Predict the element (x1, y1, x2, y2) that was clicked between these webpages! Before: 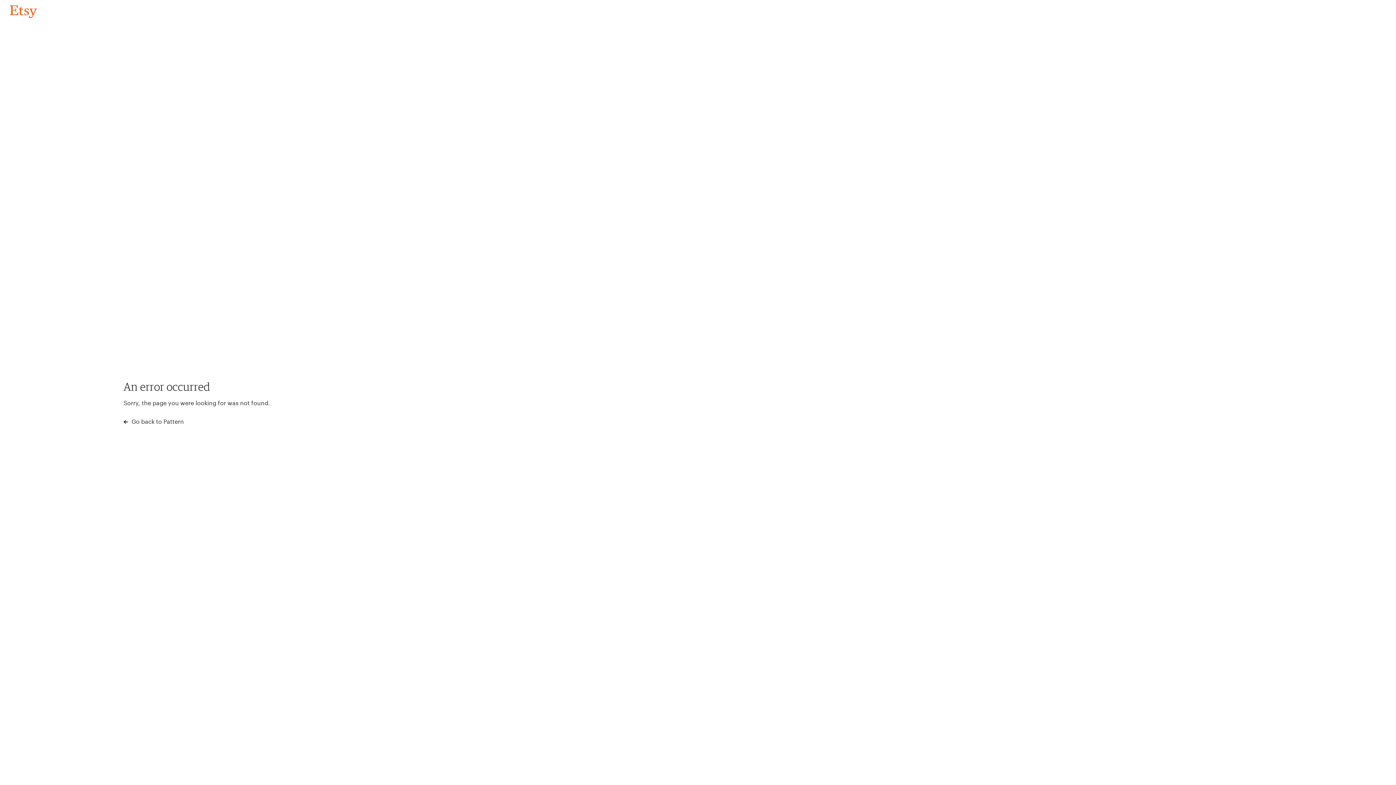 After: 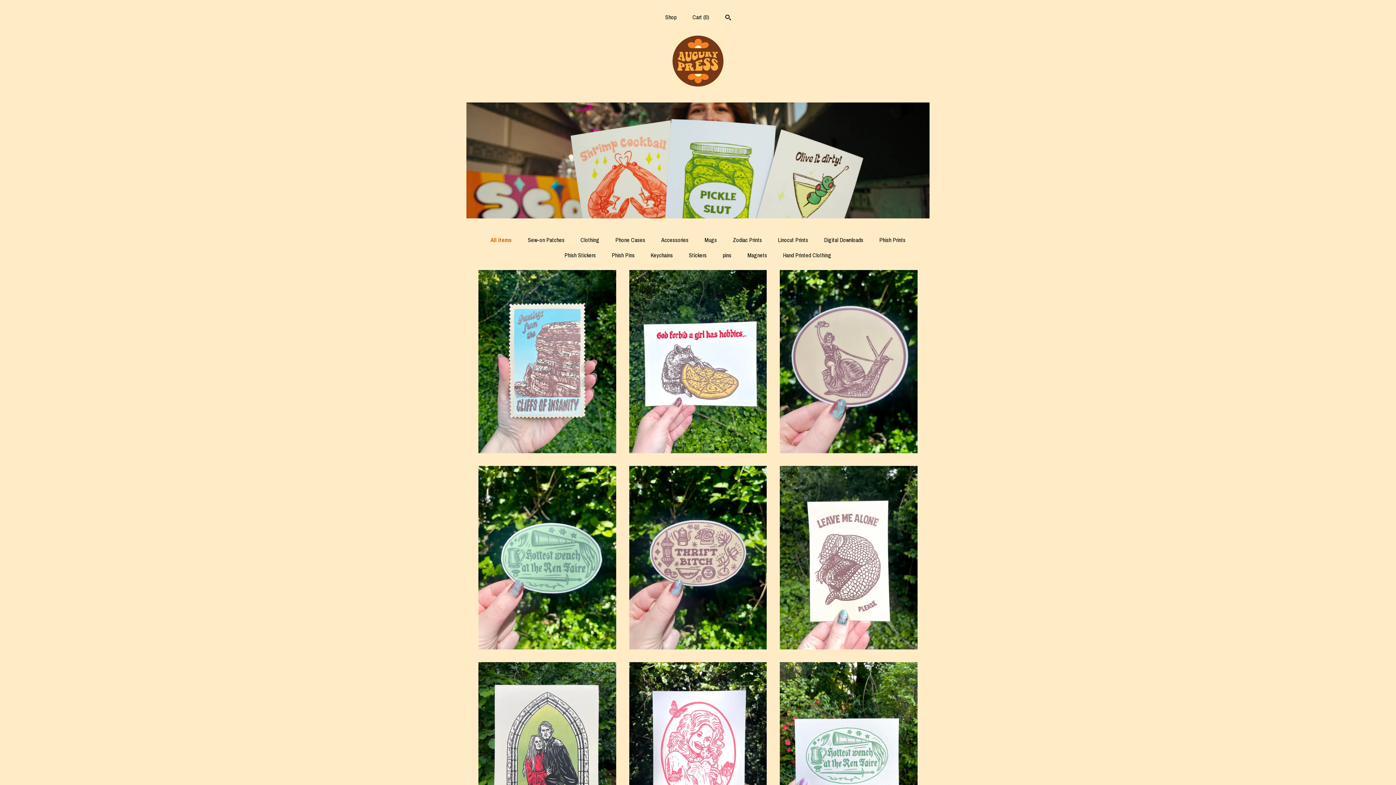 Action: label: Go back to Pattern bbox: (4, 3, 42, 18)